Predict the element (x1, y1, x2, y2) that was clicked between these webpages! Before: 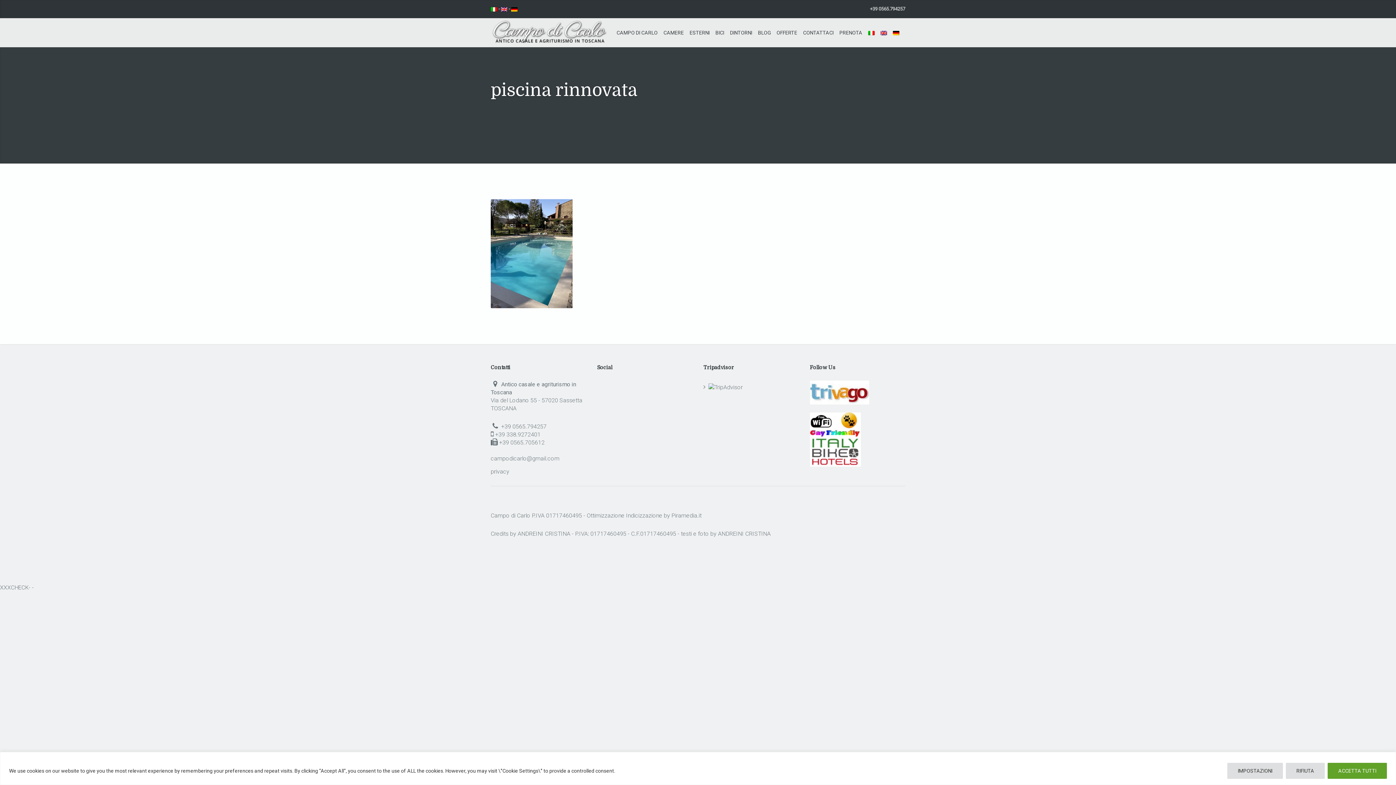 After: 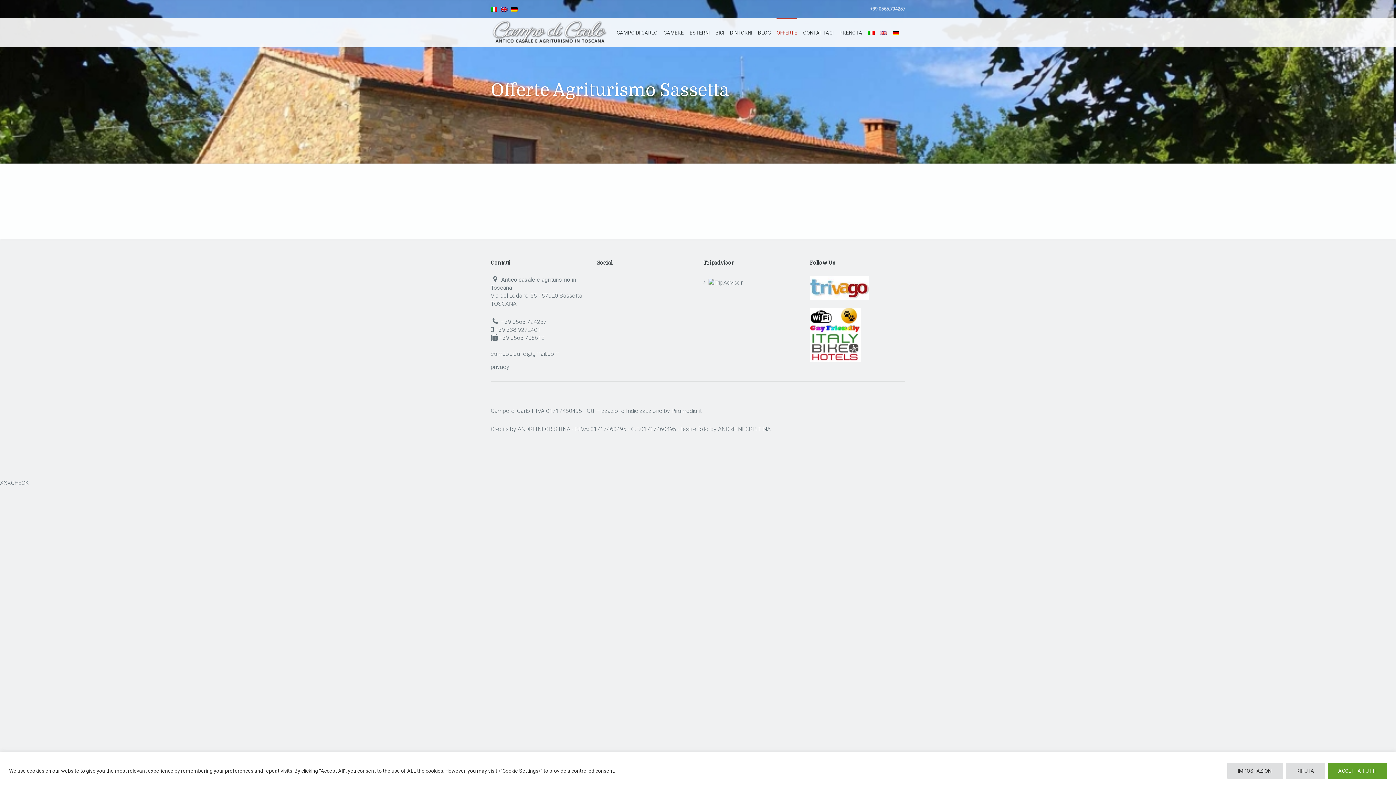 Action: label: OFFERTE bbox: (776, 18, 797, 47)